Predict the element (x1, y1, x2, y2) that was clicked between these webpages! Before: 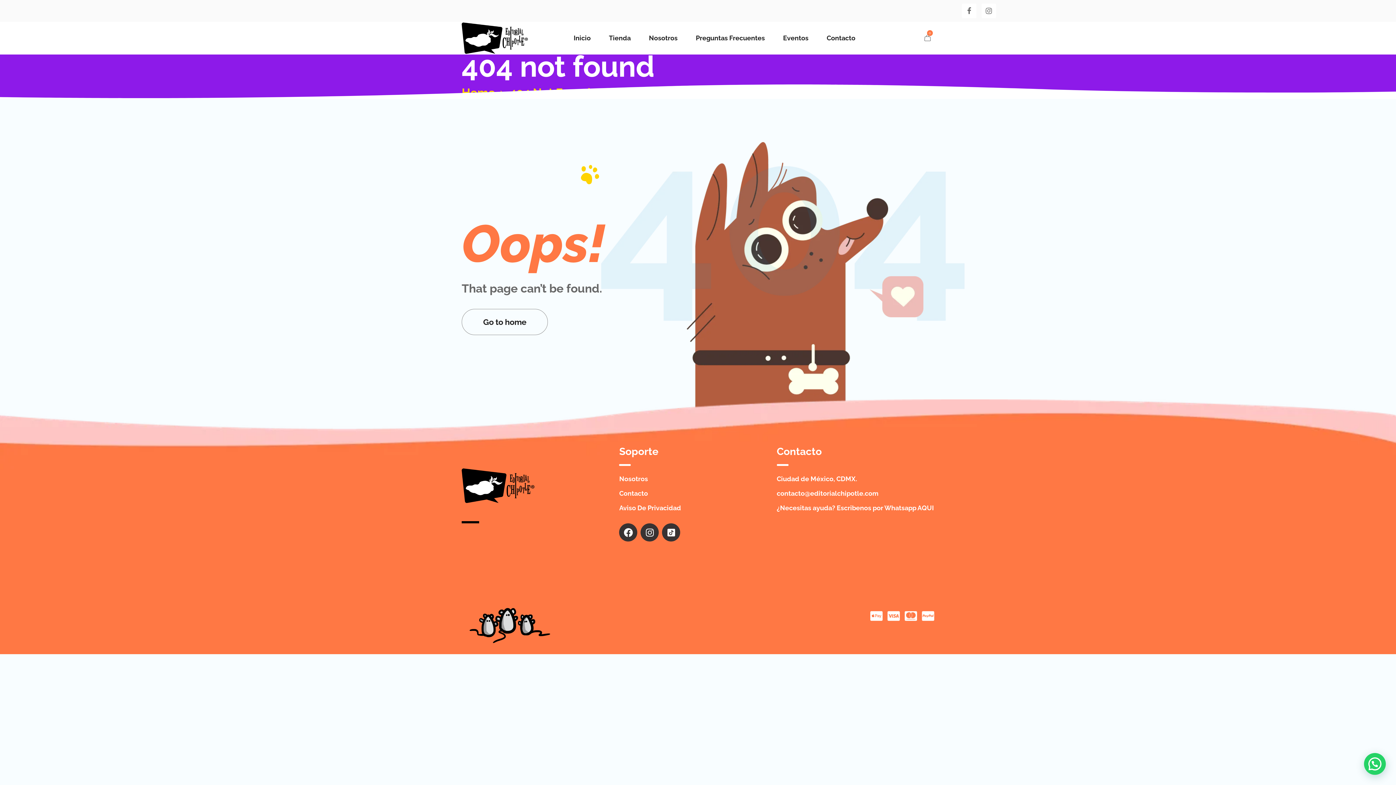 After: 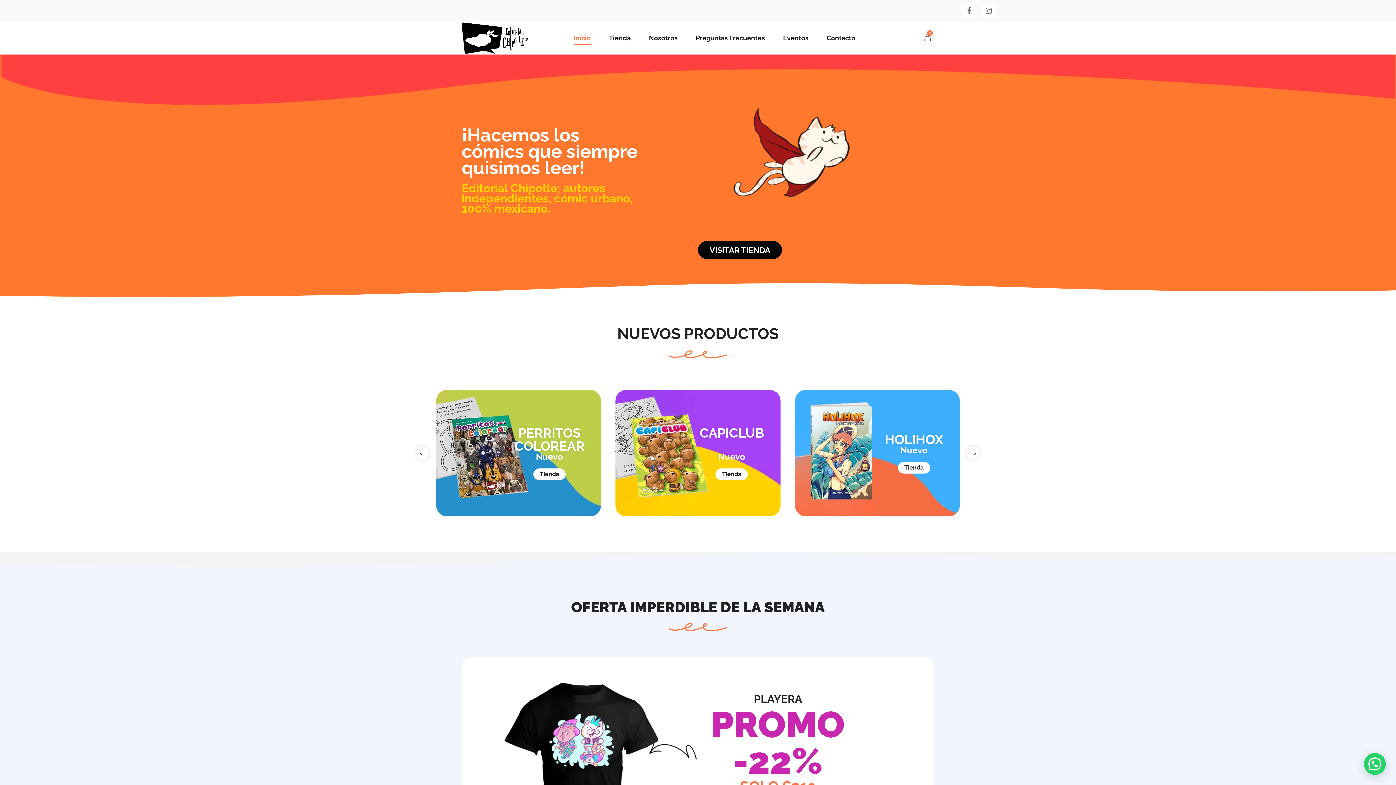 Action: label: Inicio bbox: (564, 28, 600, 47)